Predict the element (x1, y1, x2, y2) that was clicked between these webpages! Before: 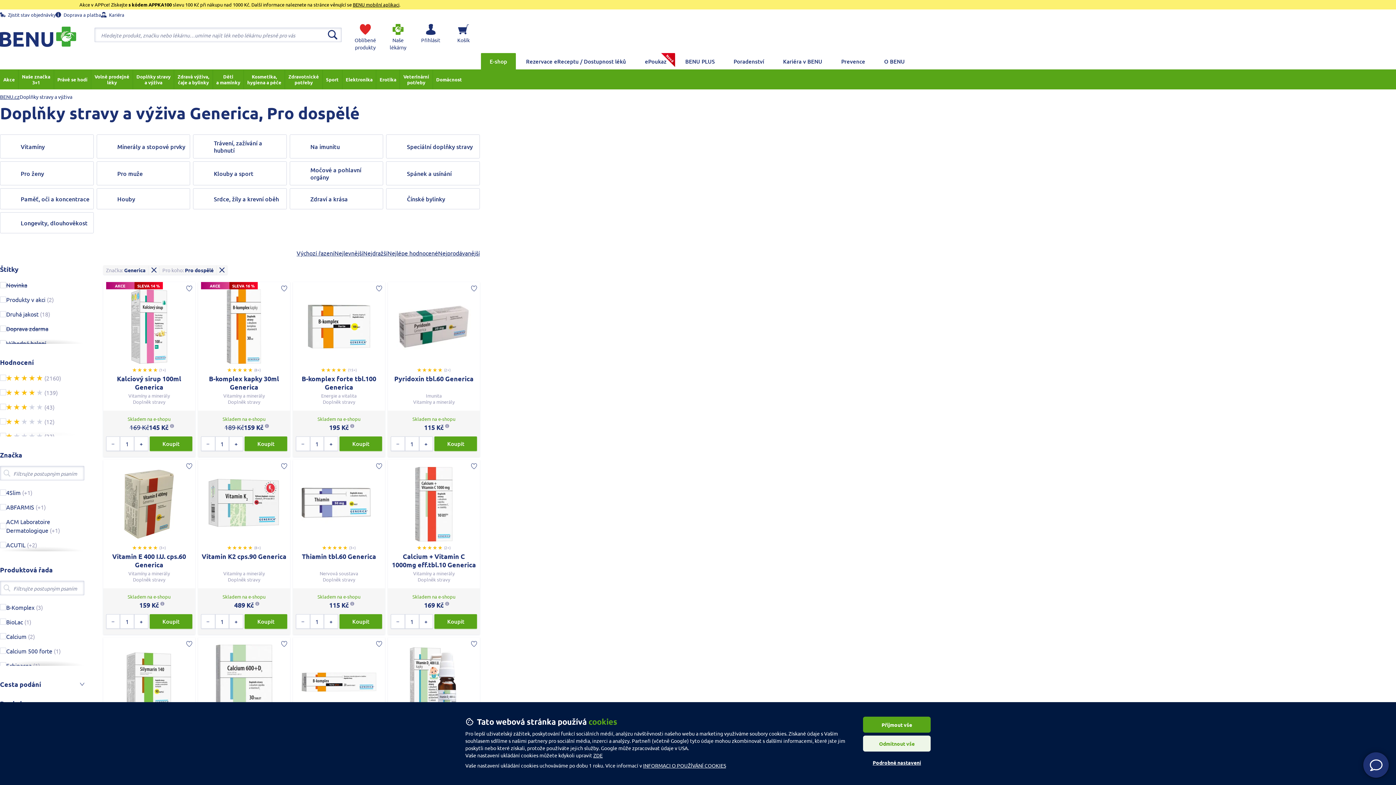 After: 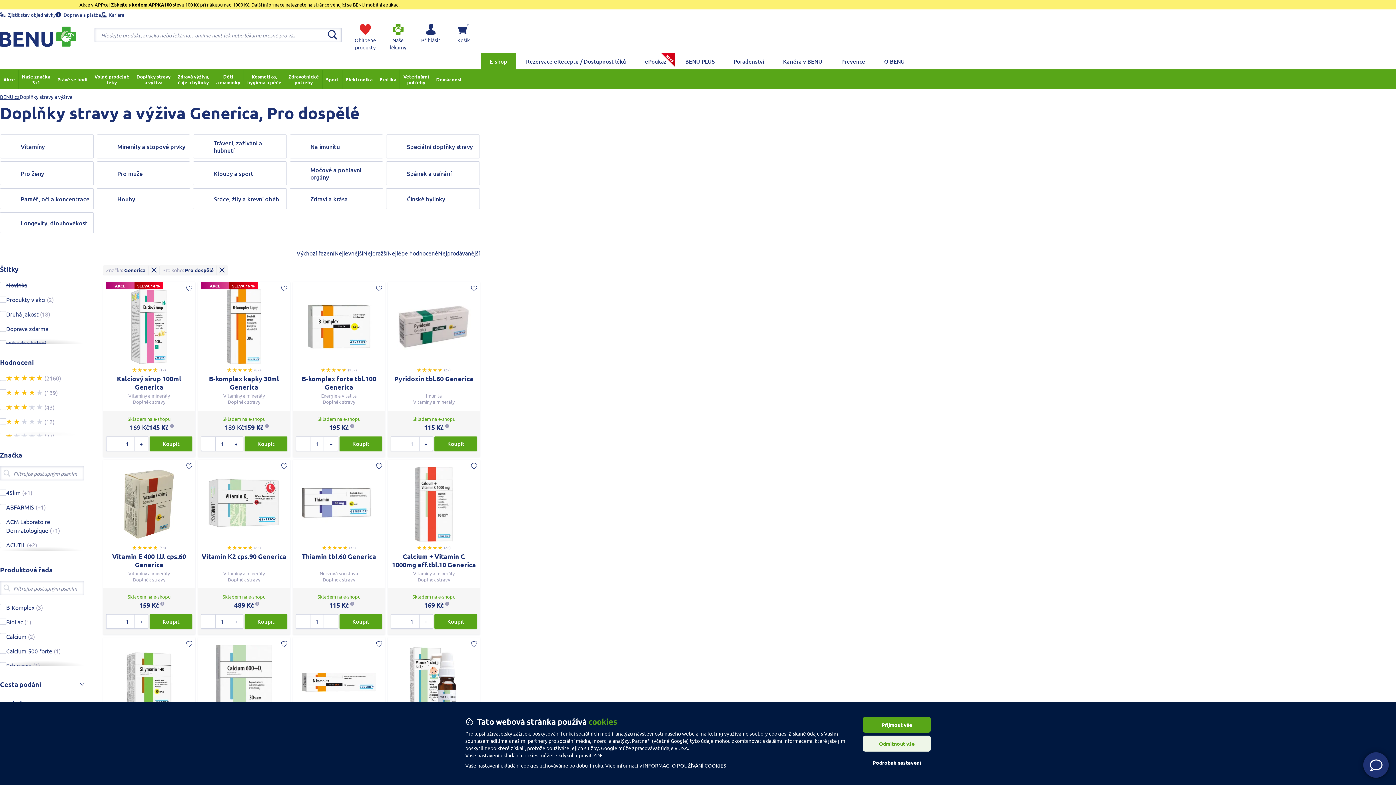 Action: label: Decrease quantity to buy bbox: (390, 614, 404, 629)